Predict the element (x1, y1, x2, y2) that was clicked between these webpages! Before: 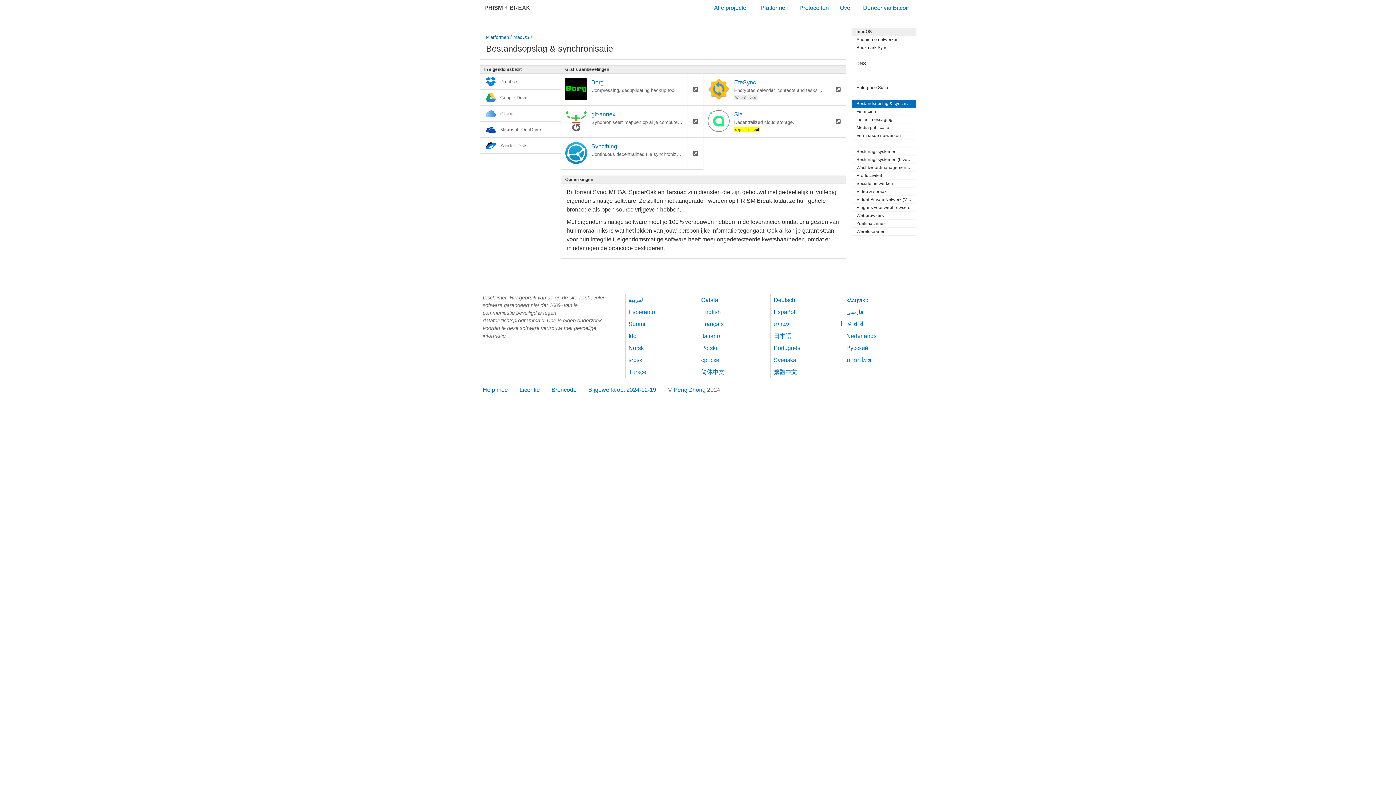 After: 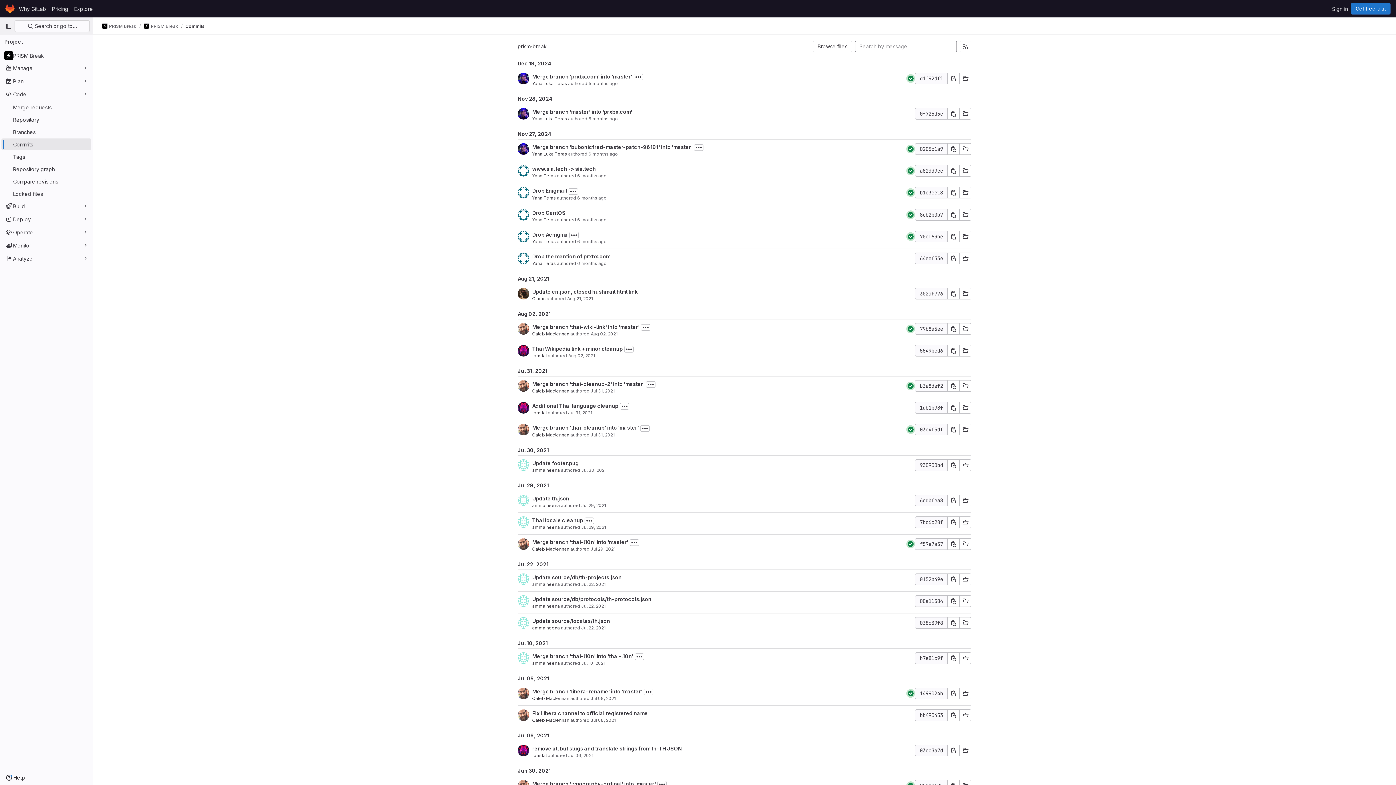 Action: bbox: (588, 384, 656, 395) label: Bijgewerkt op: 2024-12-19